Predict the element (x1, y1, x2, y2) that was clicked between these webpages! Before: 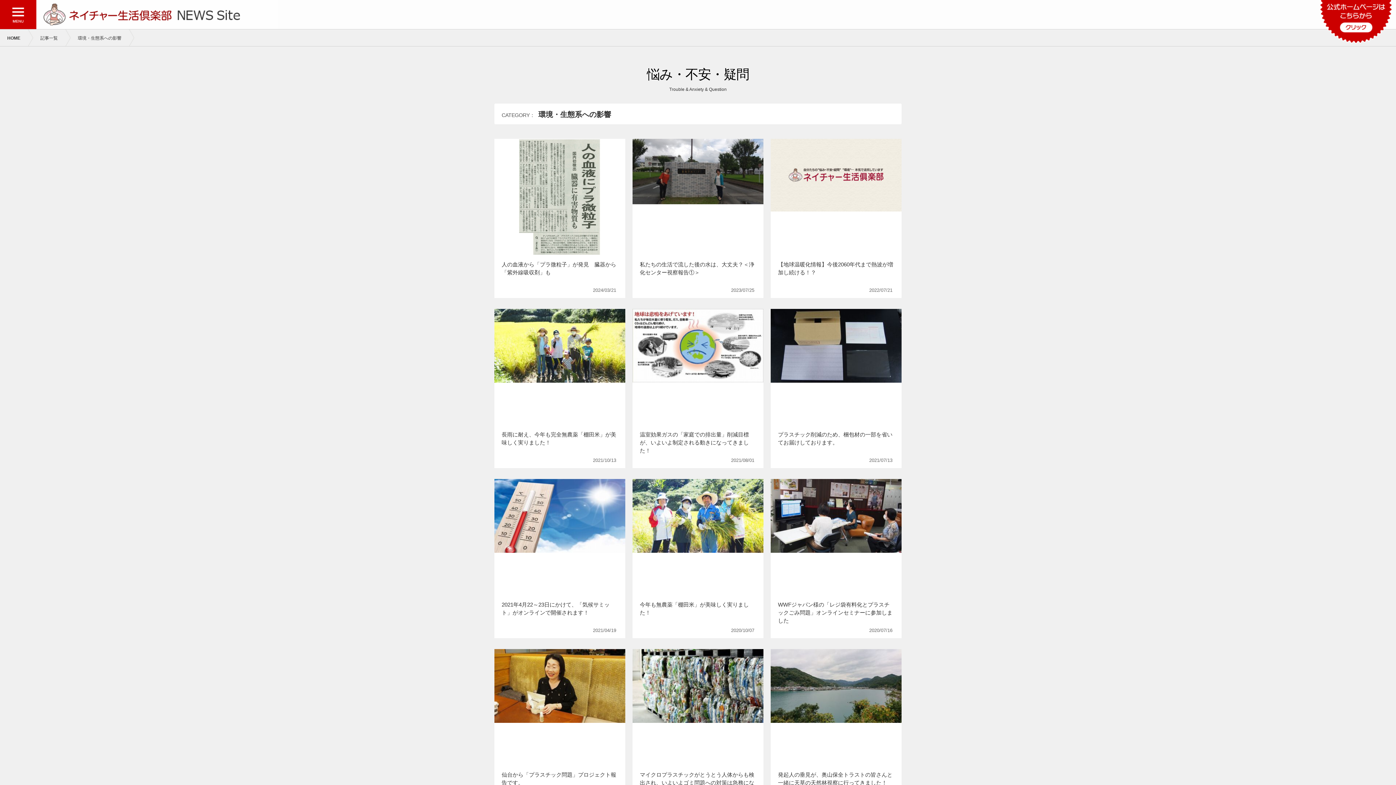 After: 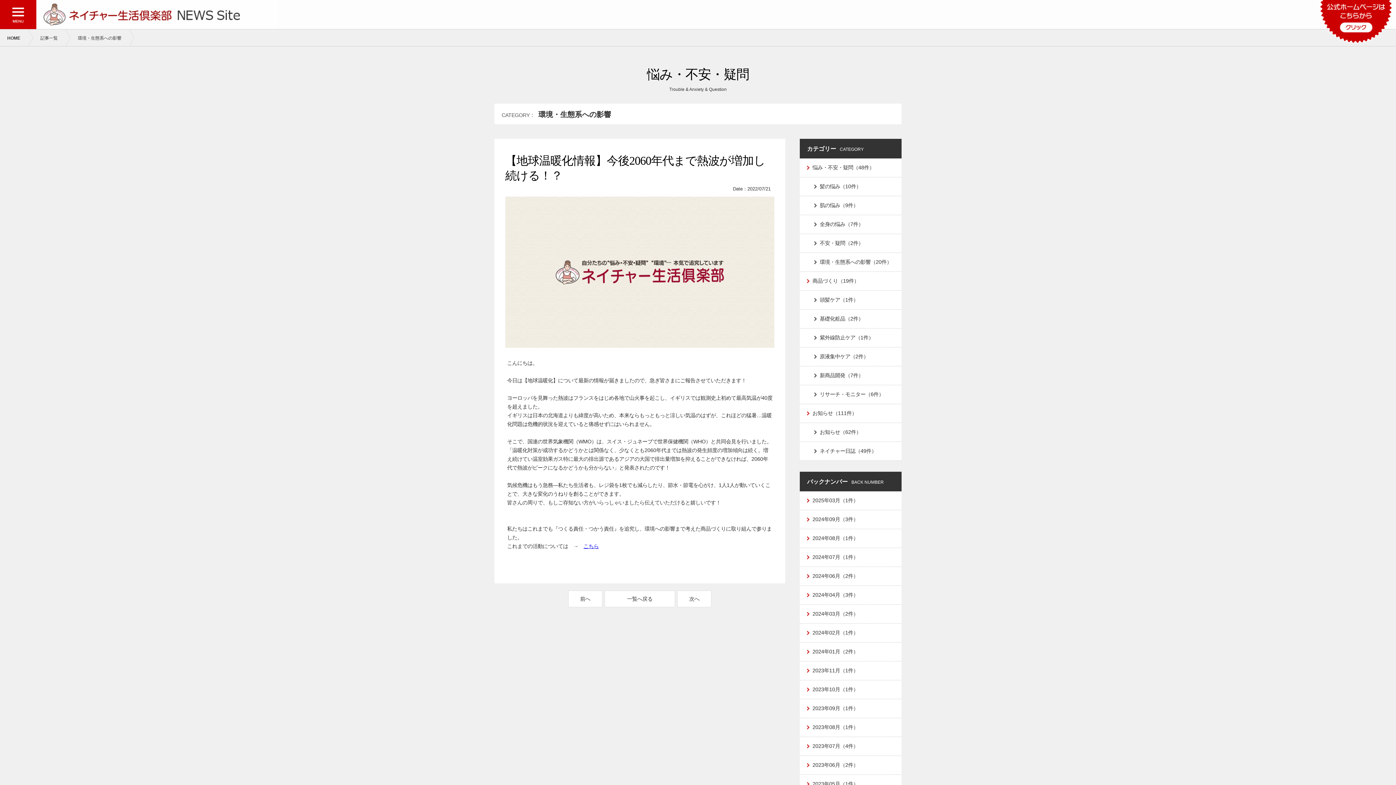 Action: bbox: (767, 135, 905, 305)